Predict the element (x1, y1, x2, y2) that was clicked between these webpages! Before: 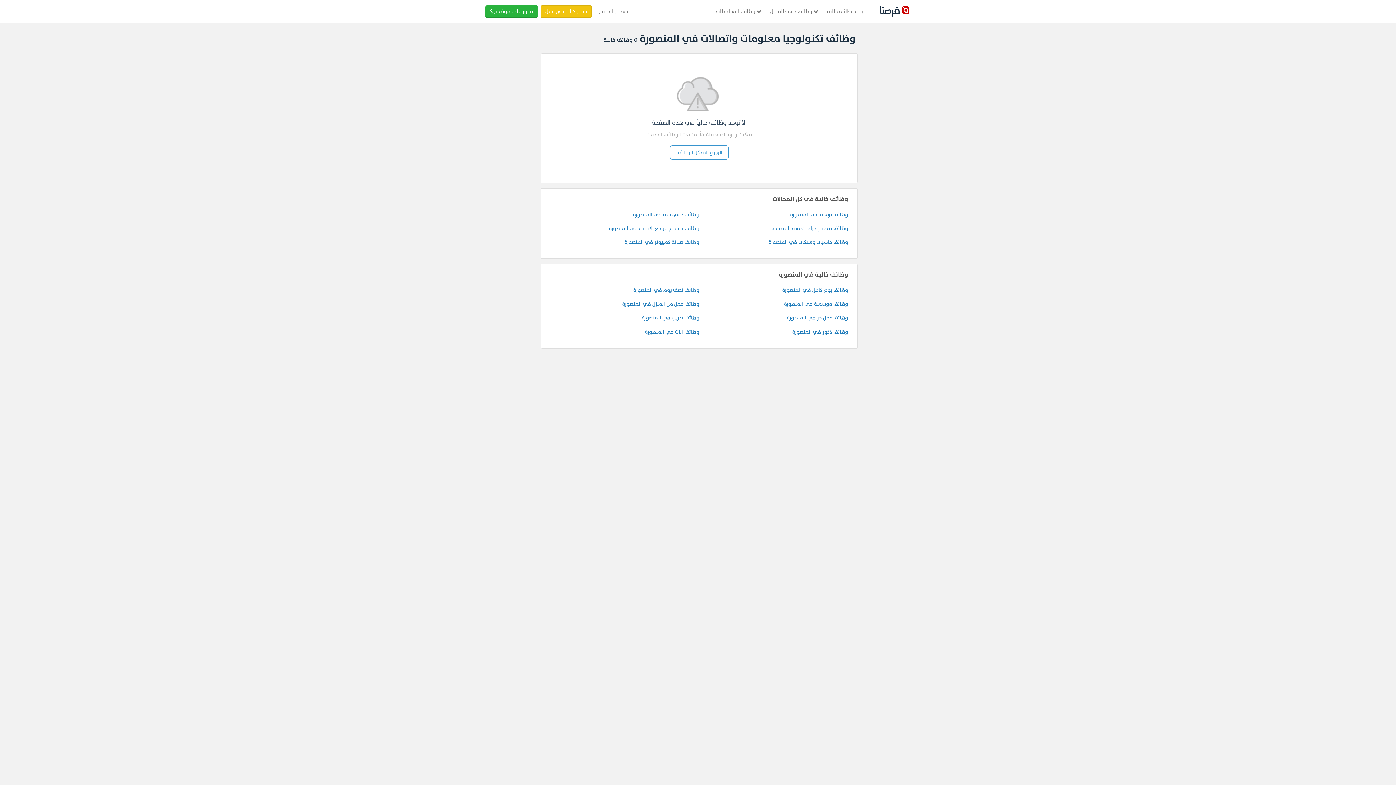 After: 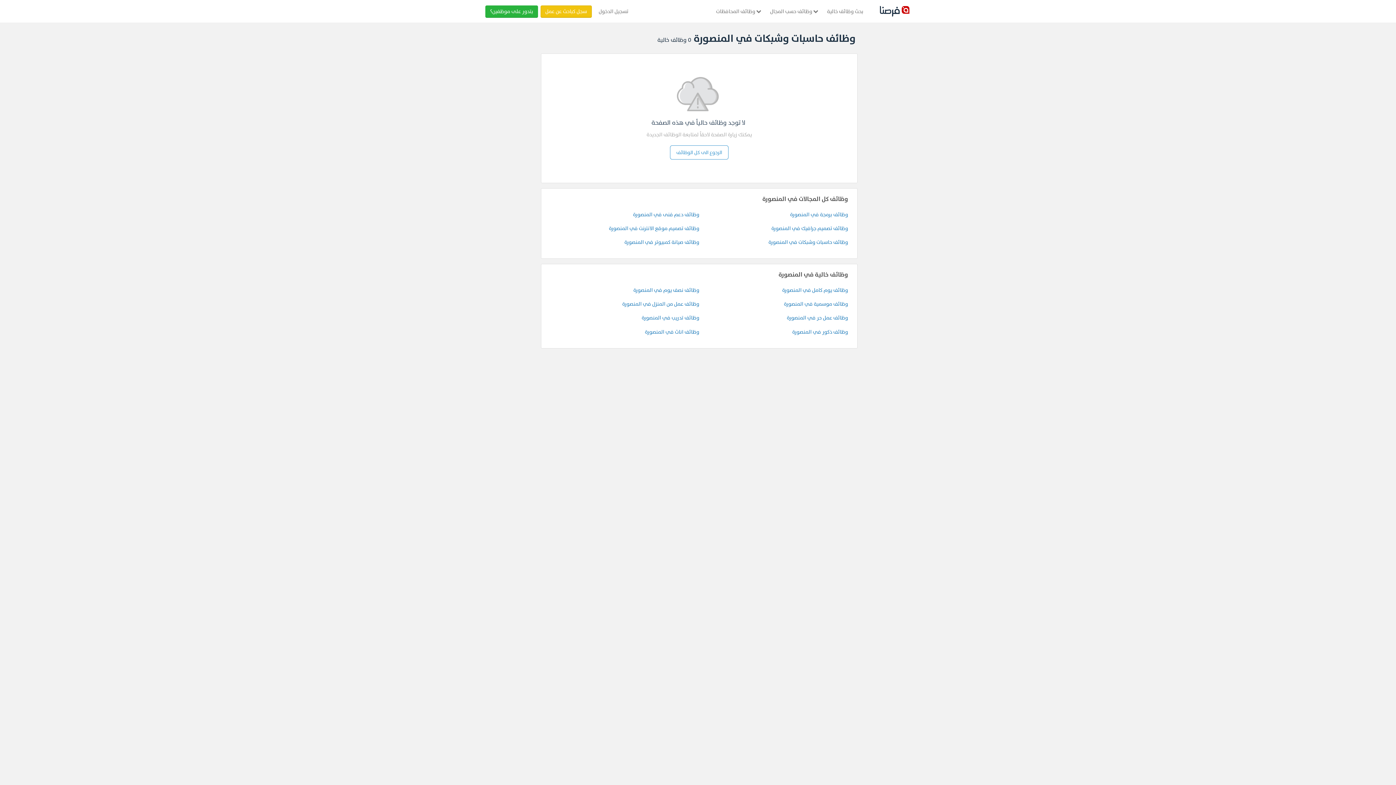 Action: label: وظائف حاسبات وشبكات في المنصورة bbox: (768, 238, 848, 246)